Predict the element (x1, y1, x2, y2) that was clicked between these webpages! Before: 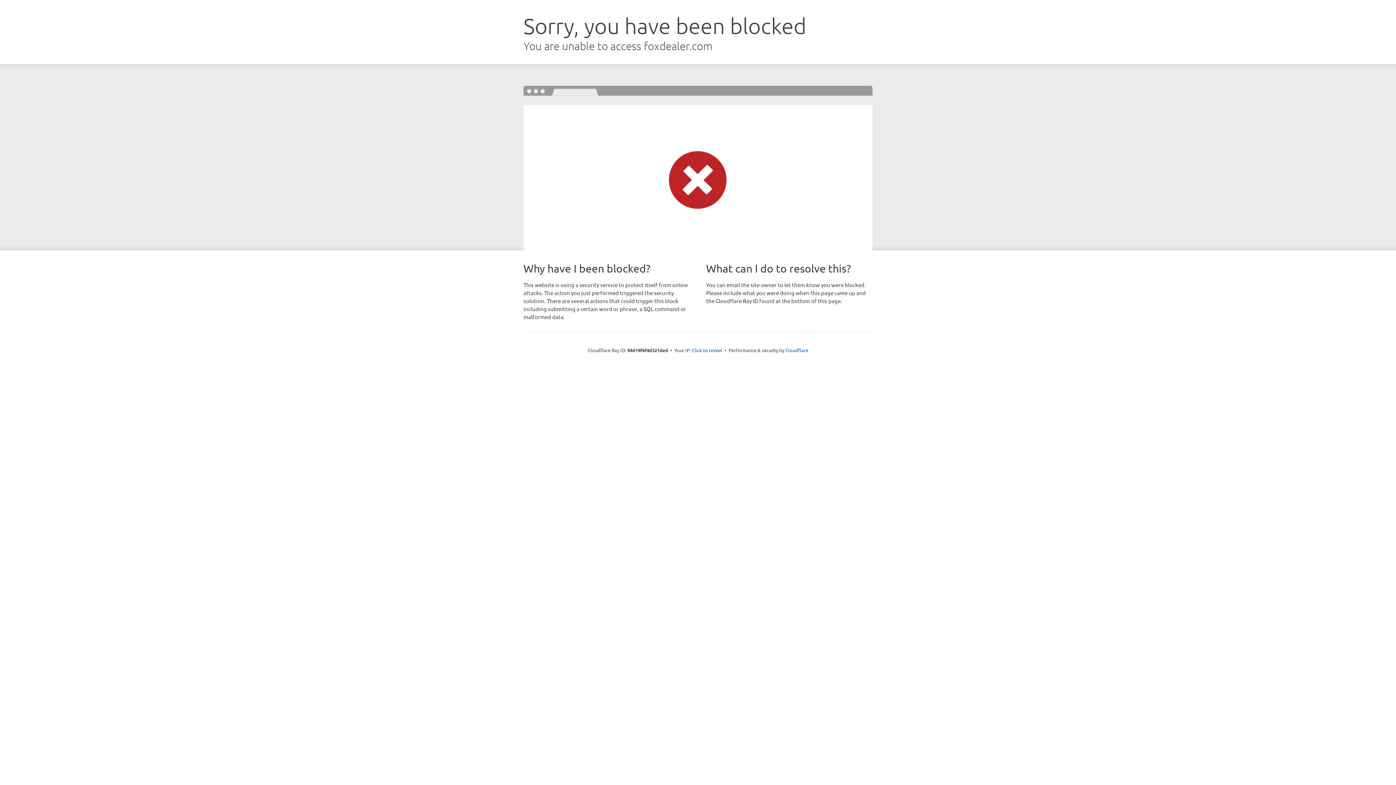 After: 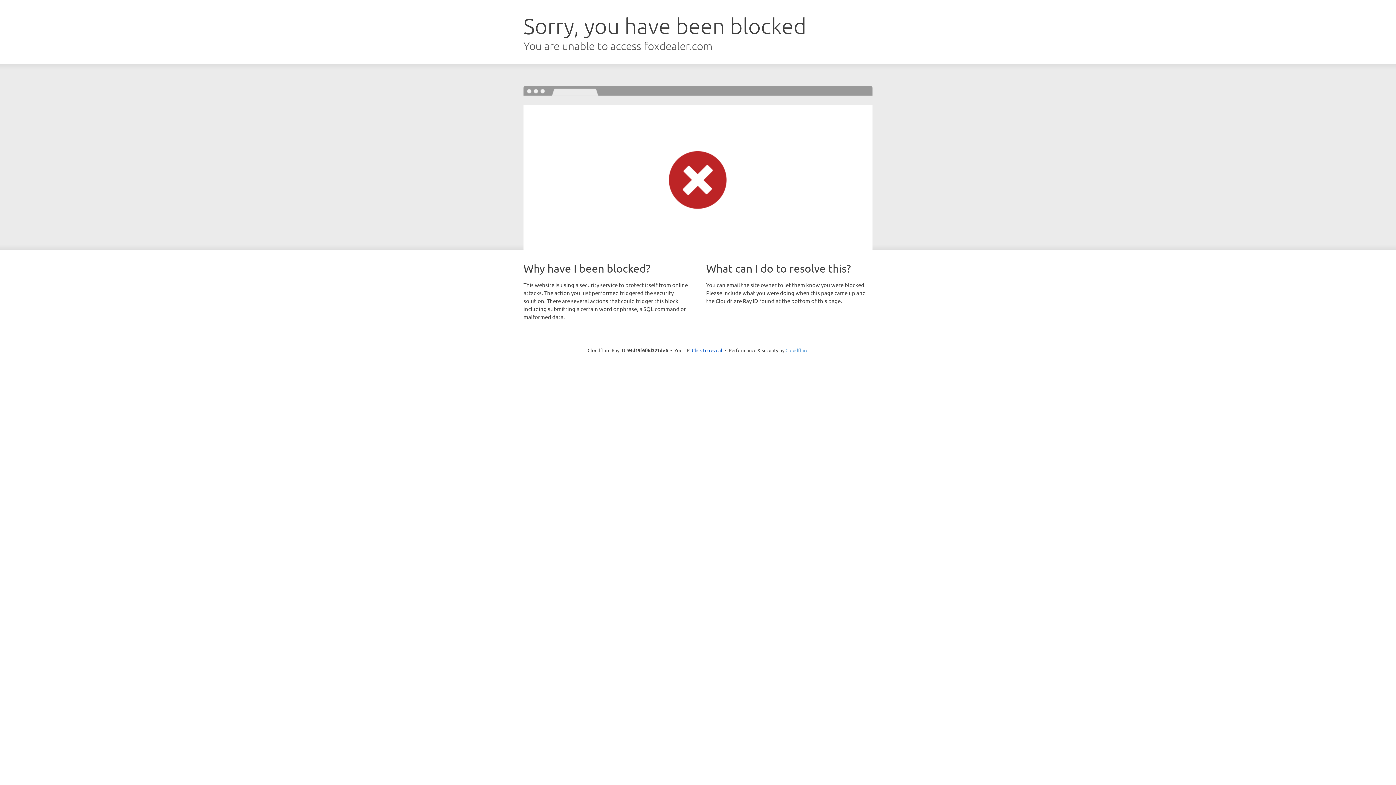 Action: label: Cloudflare bbox: (785, 347, 808, 353)